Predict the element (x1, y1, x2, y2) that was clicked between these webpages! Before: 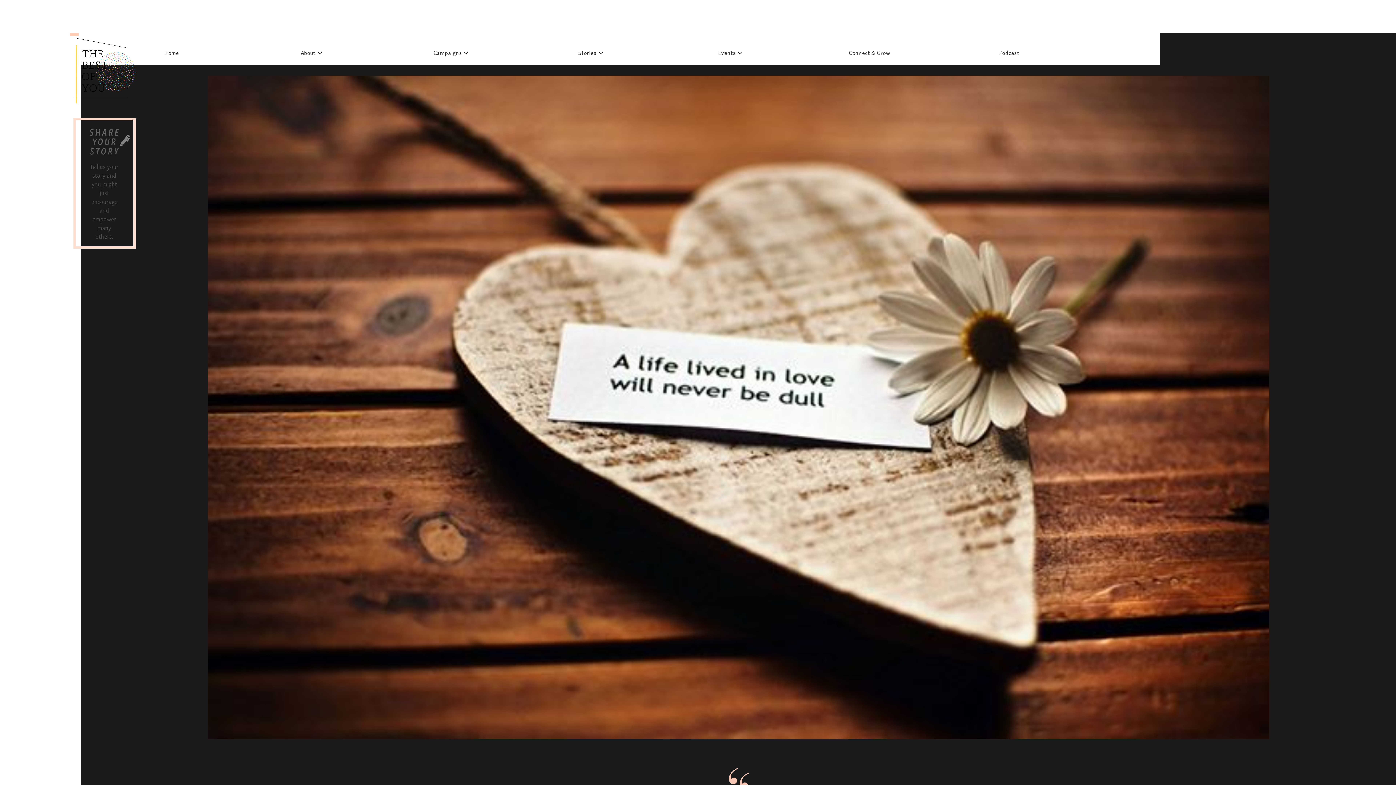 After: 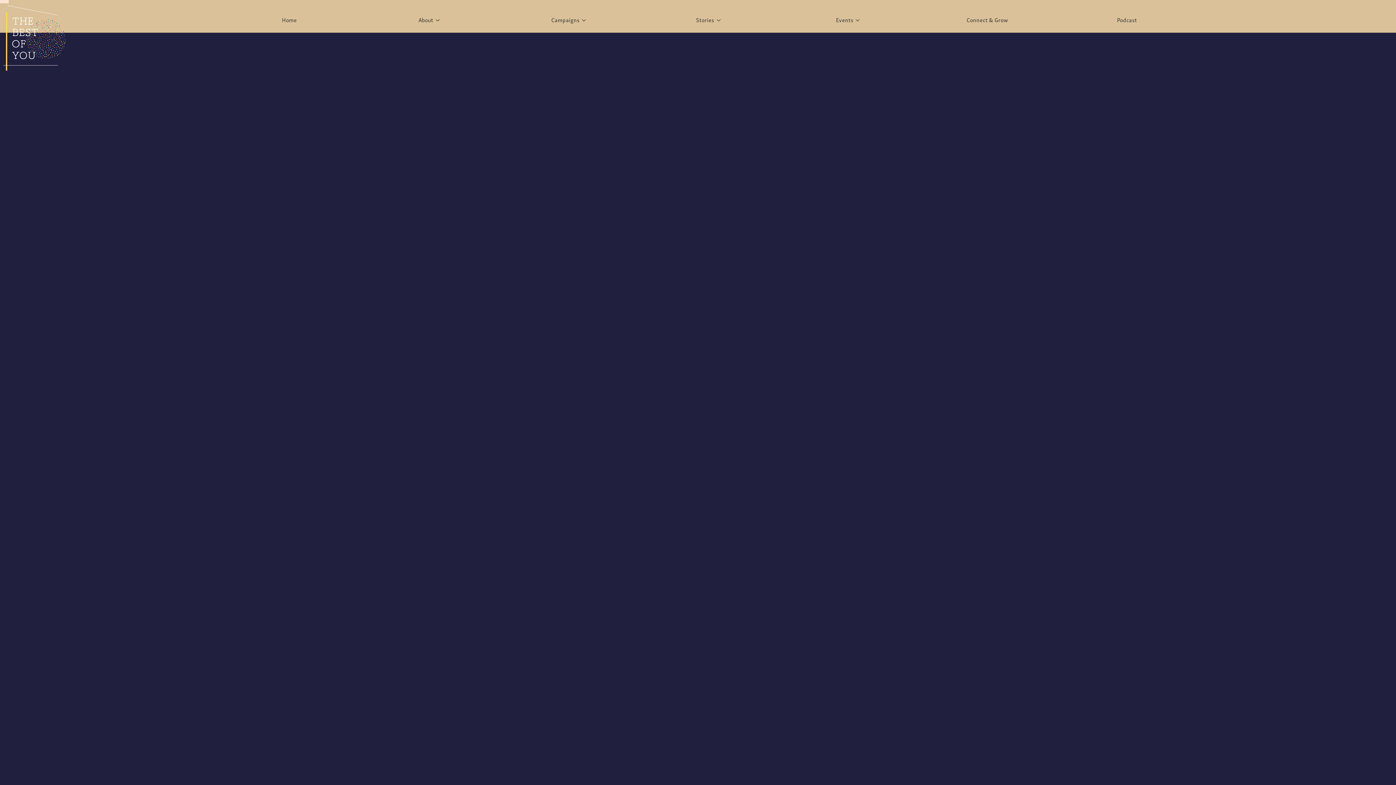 Action: bbox: (939, 32, 1079, 65) label: Podcast